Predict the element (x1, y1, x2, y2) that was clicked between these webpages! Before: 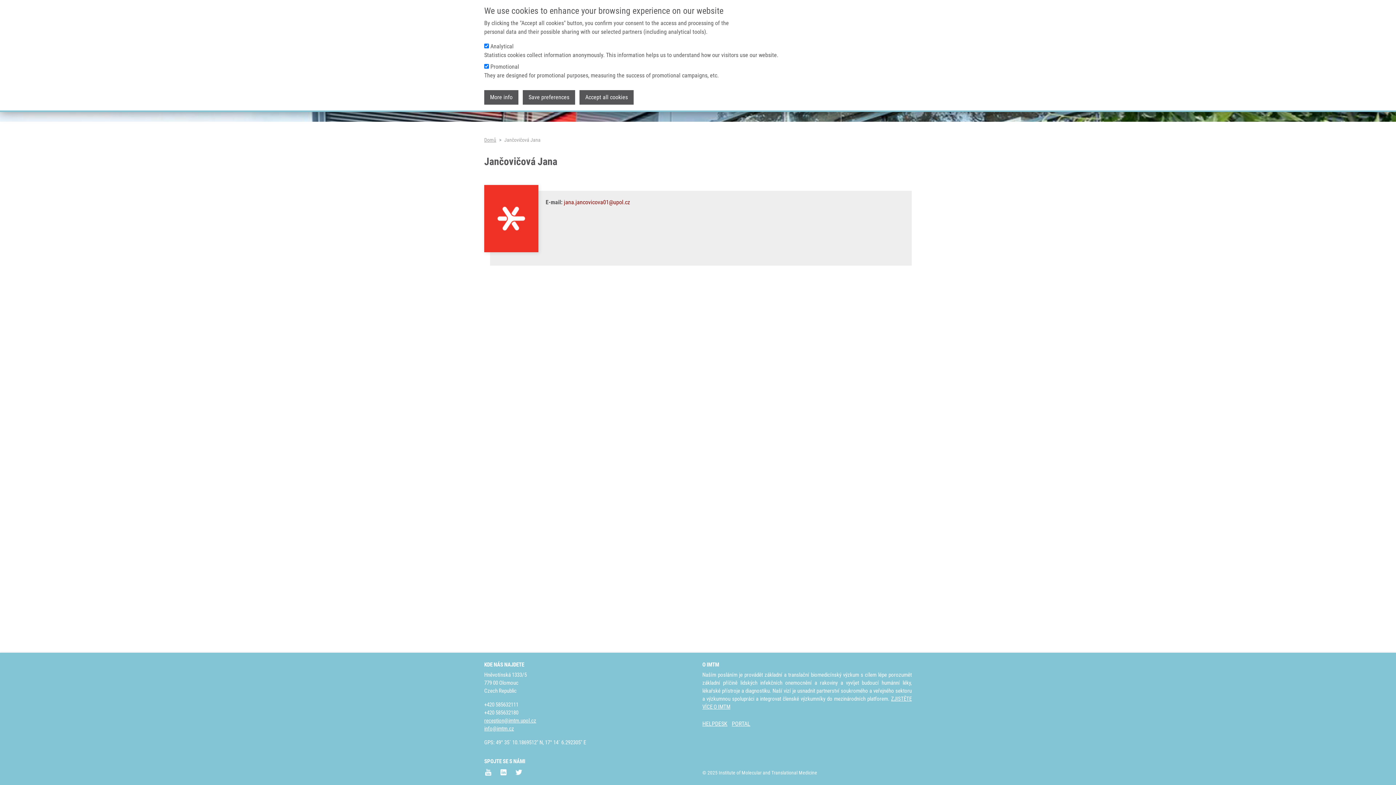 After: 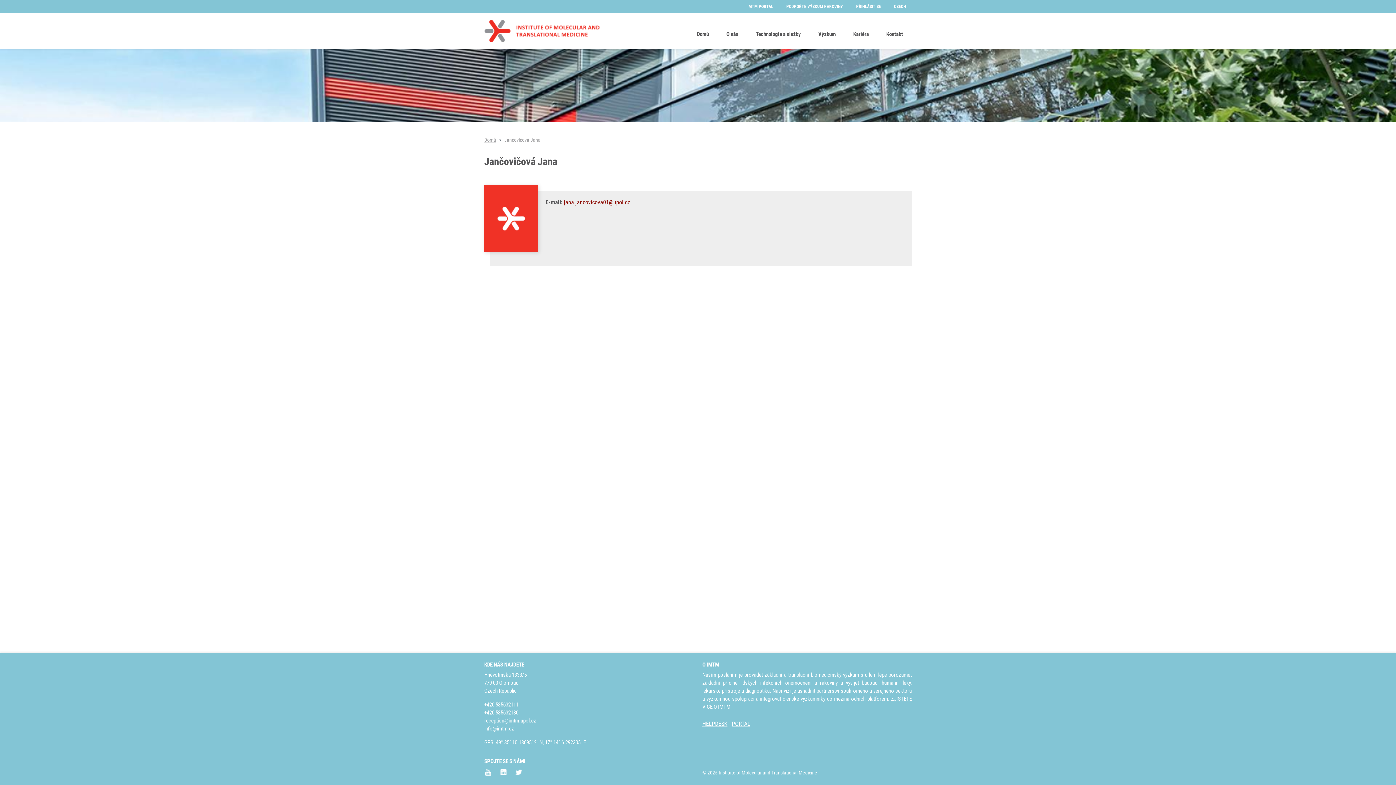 Action: label: Save preferences bbox: (522, 90, 575, 104)